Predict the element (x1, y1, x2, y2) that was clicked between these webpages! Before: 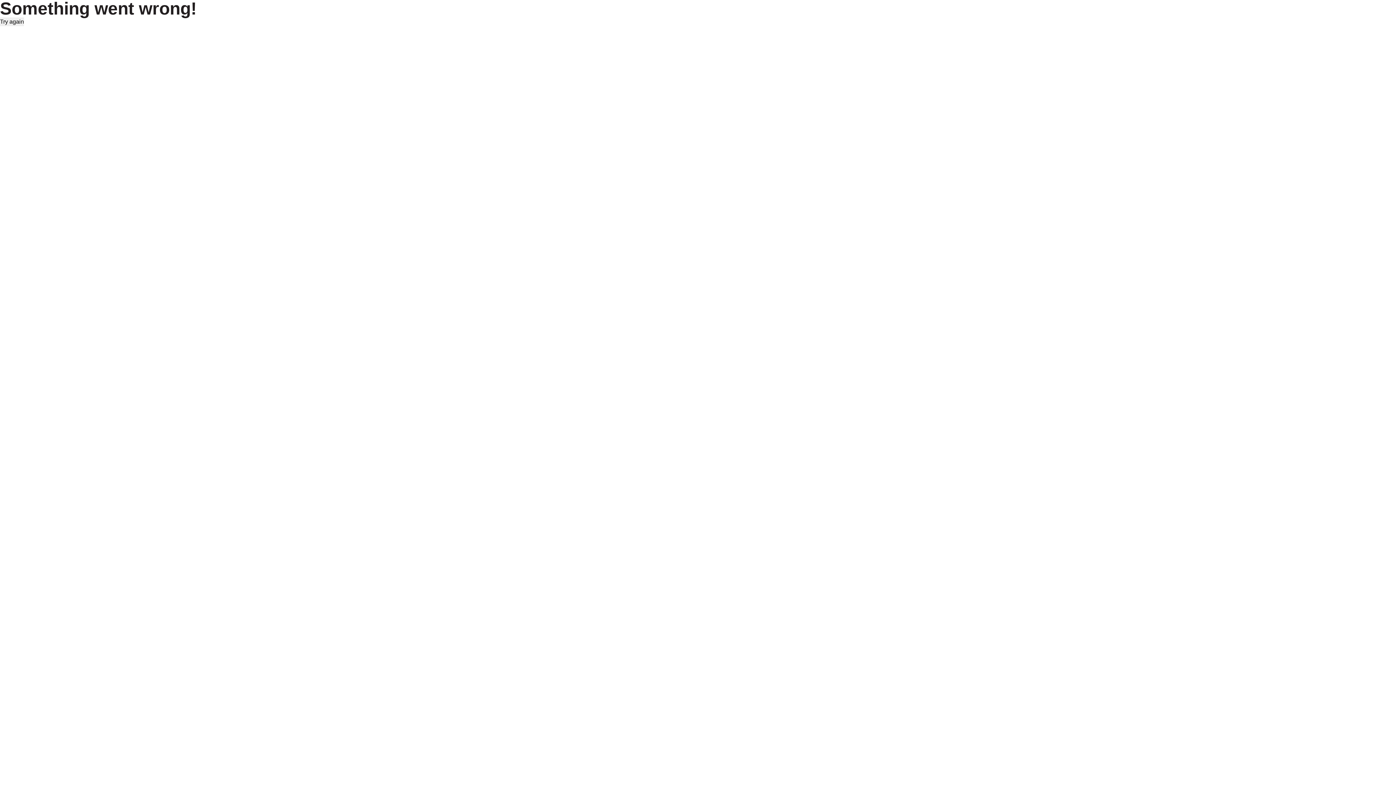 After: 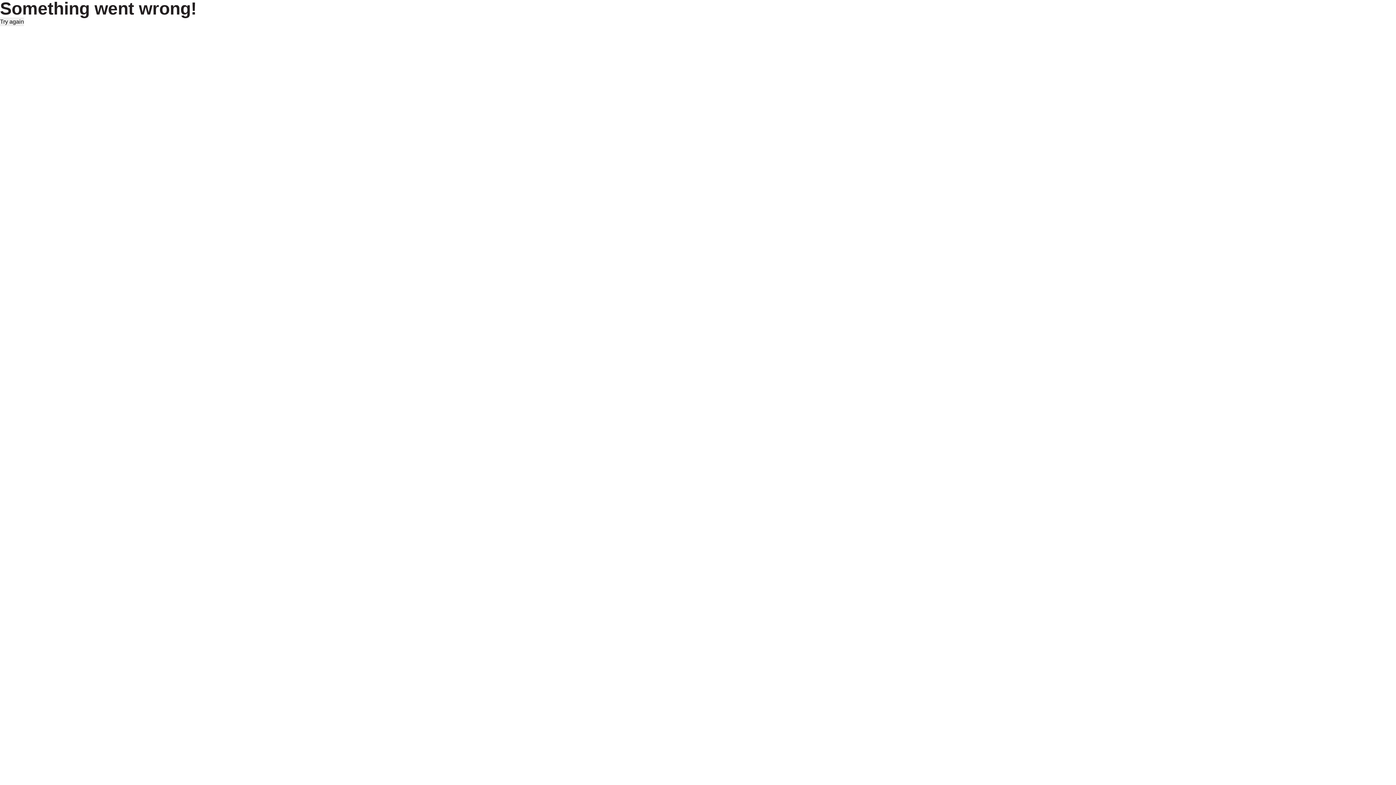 Action: label: Try again bbox: (0, 17, 24, 26)